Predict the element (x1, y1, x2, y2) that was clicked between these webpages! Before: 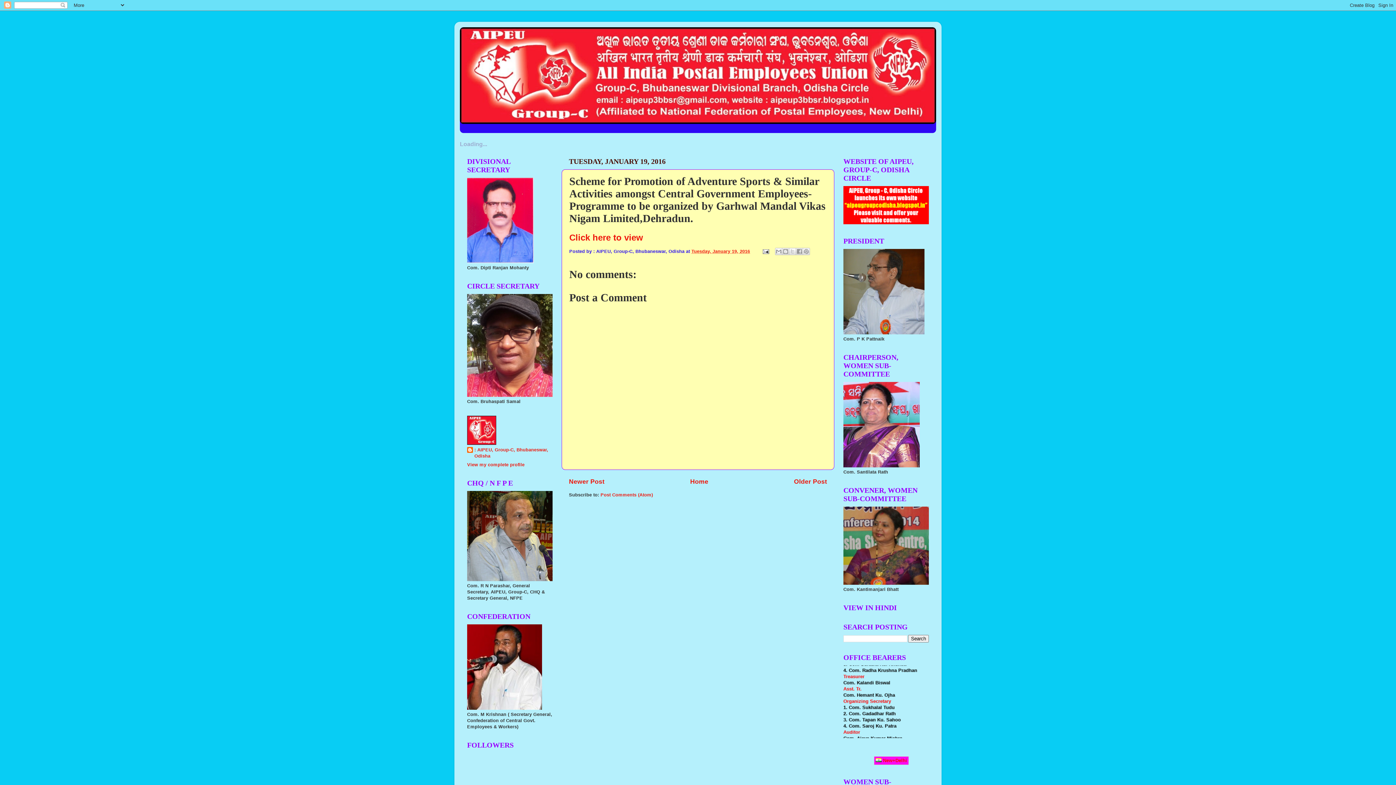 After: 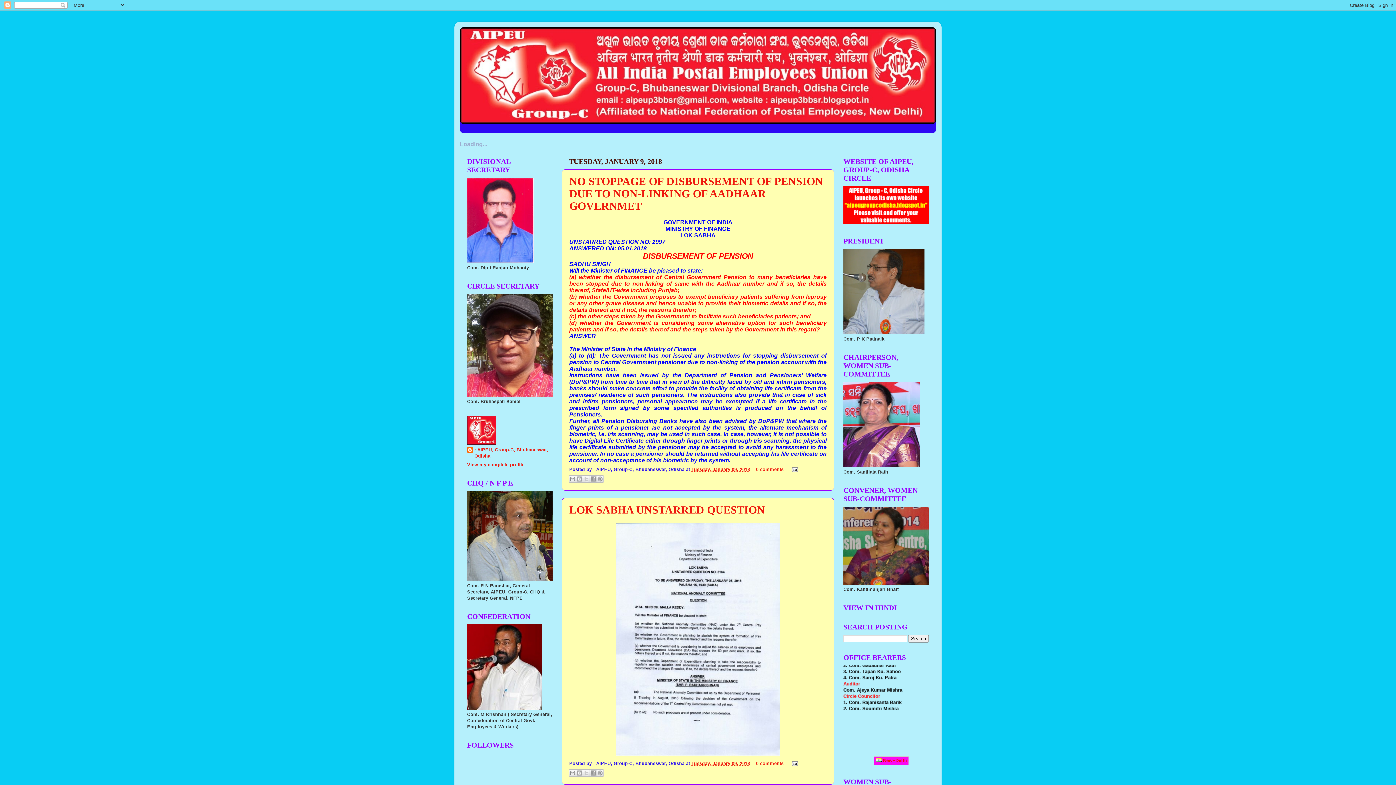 Action: bbox: (690, 478, 708, 485) label: Home